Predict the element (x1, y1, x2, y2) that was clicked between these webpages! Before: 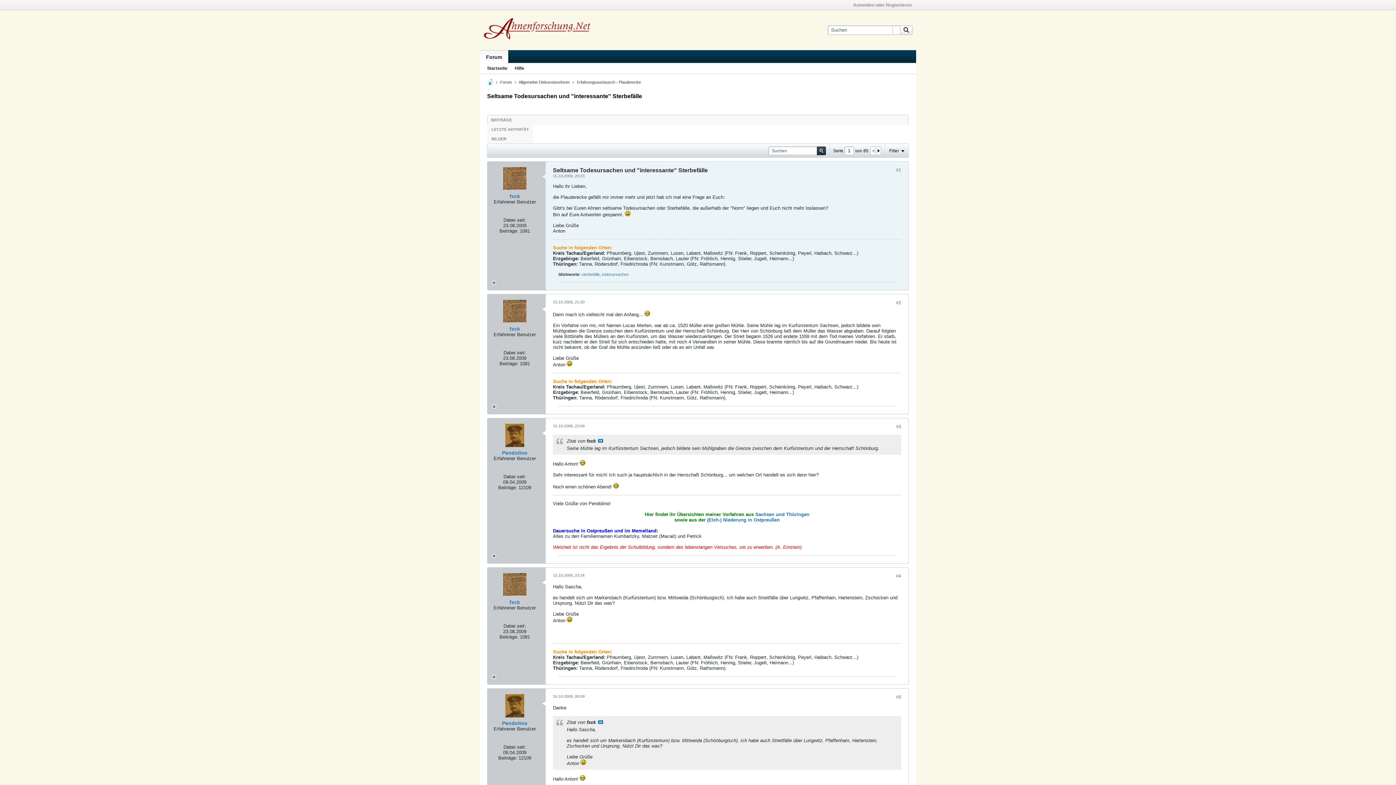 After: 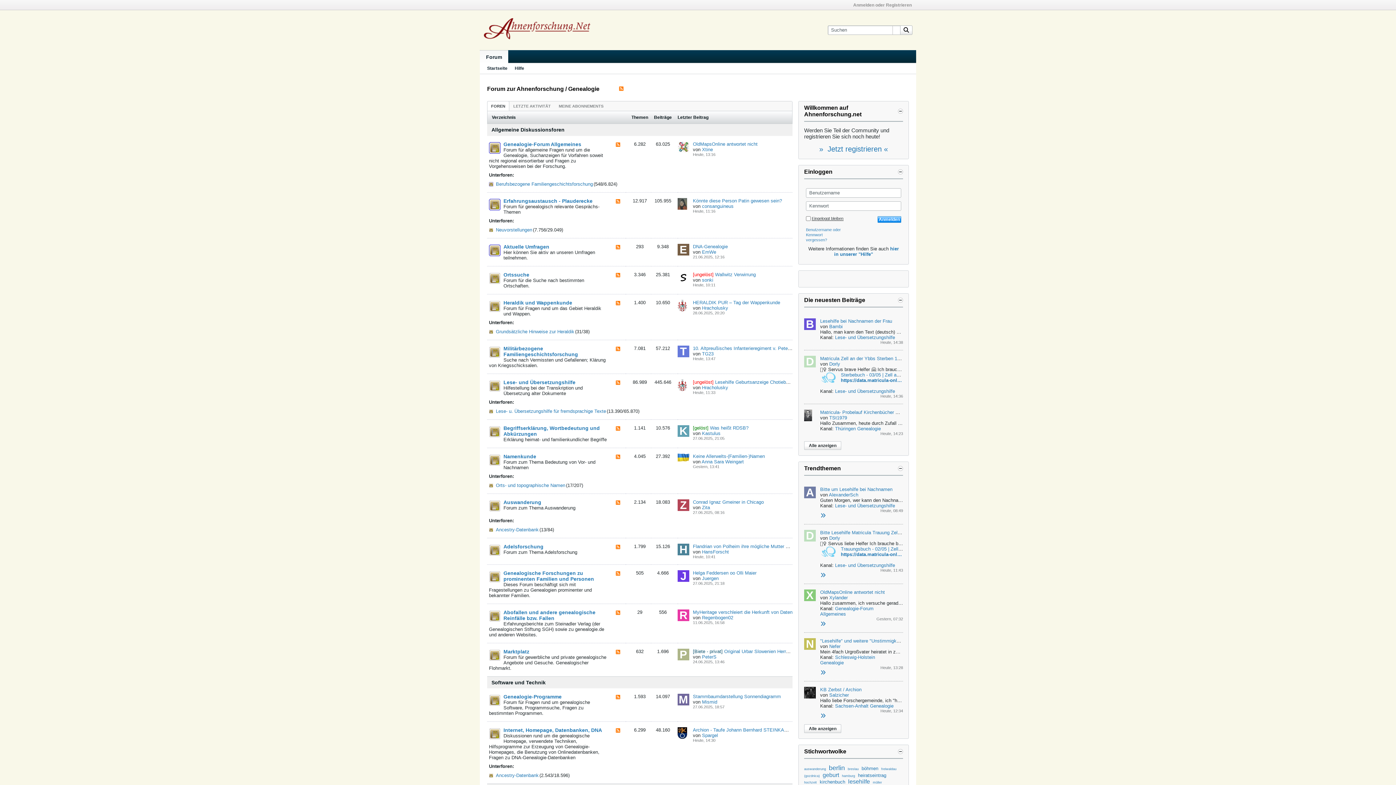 Action: label: Forum bbox: (480, 50, 508, 63)